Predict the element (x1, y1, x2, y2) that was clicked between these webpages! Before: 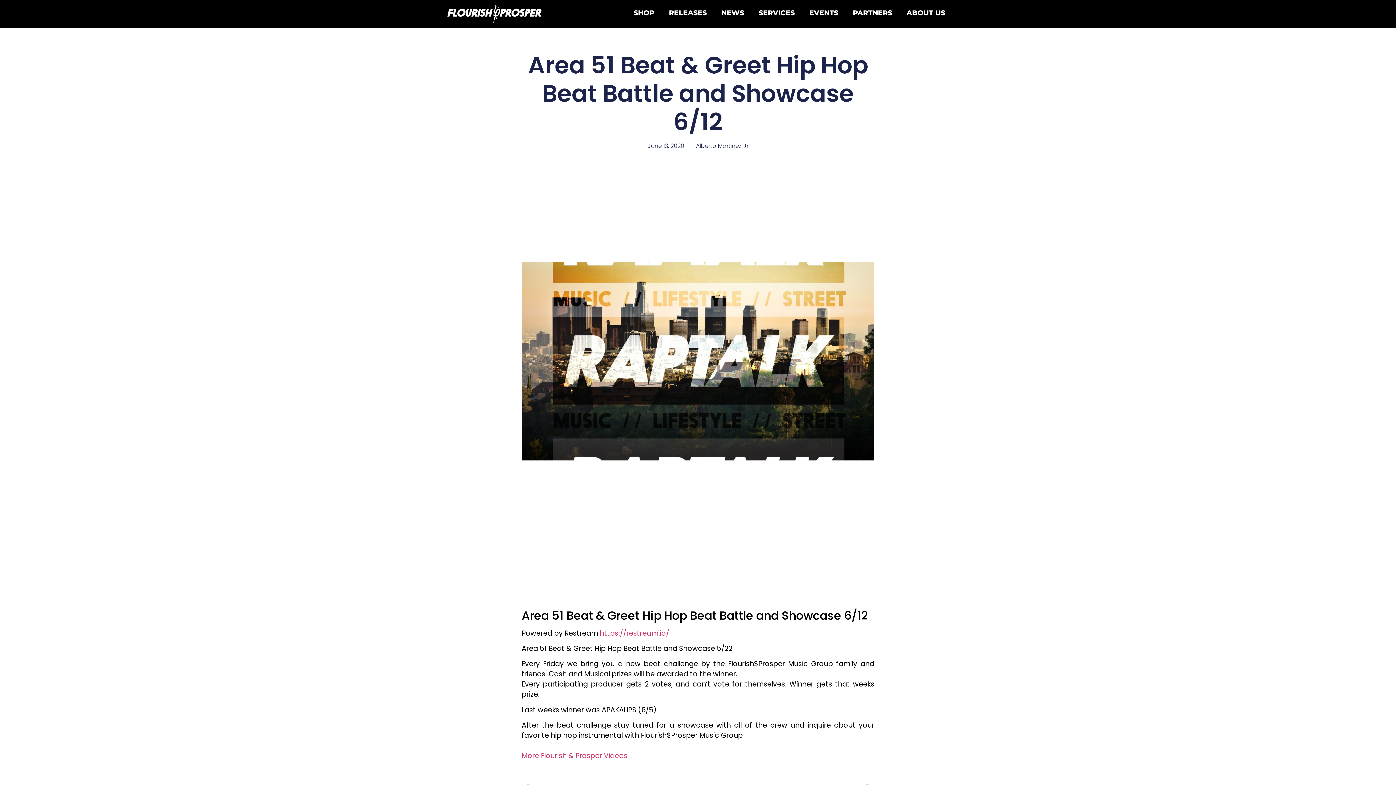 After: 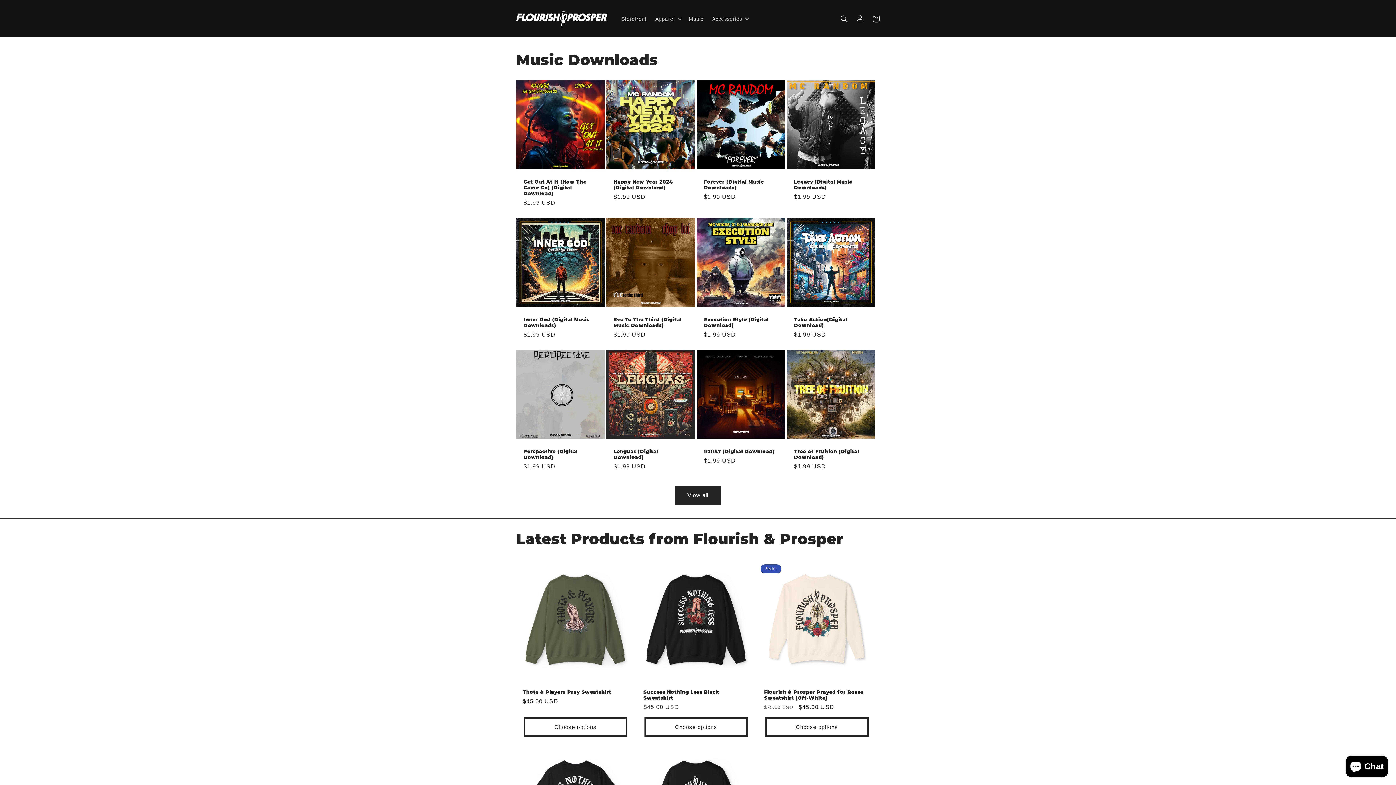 Action: bbox: (626, 0, 661, 25) label: SHOP